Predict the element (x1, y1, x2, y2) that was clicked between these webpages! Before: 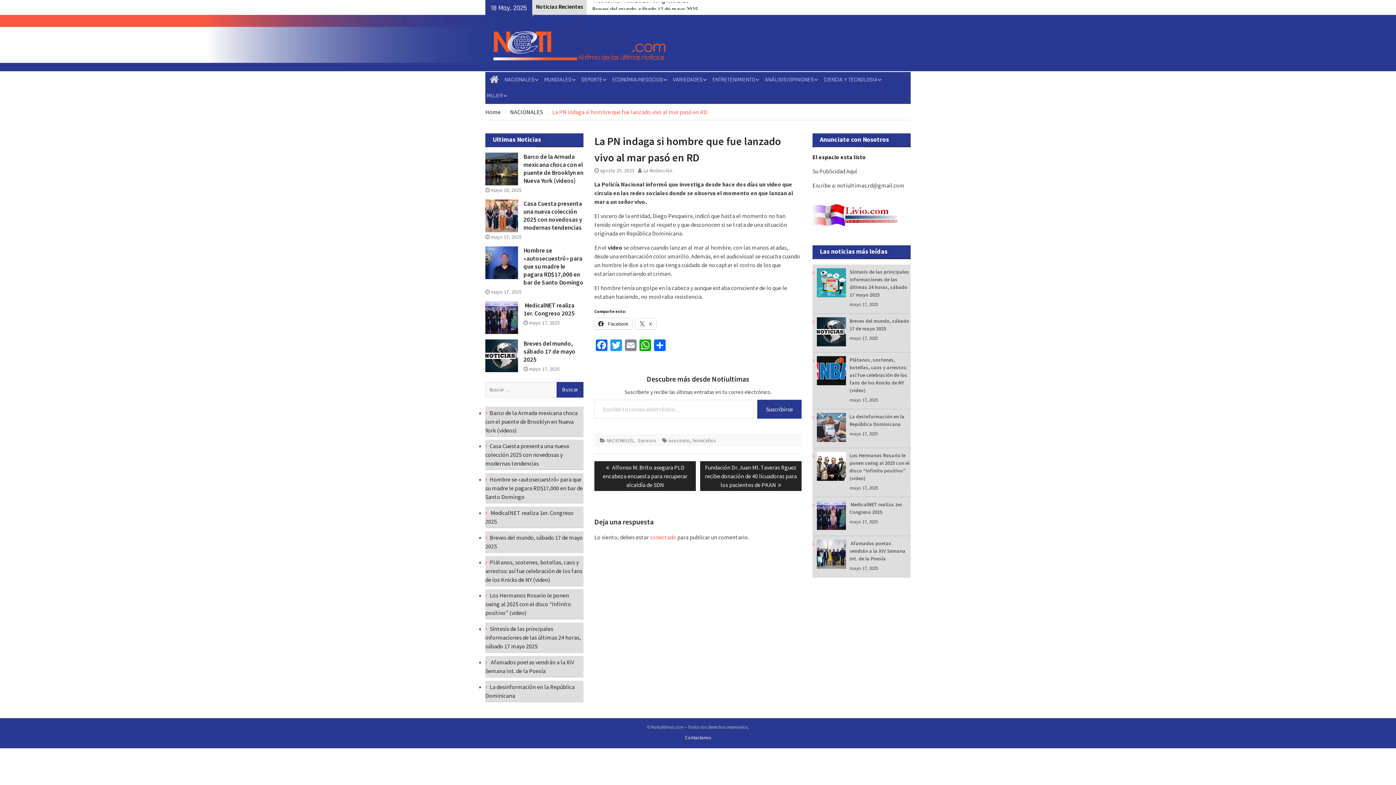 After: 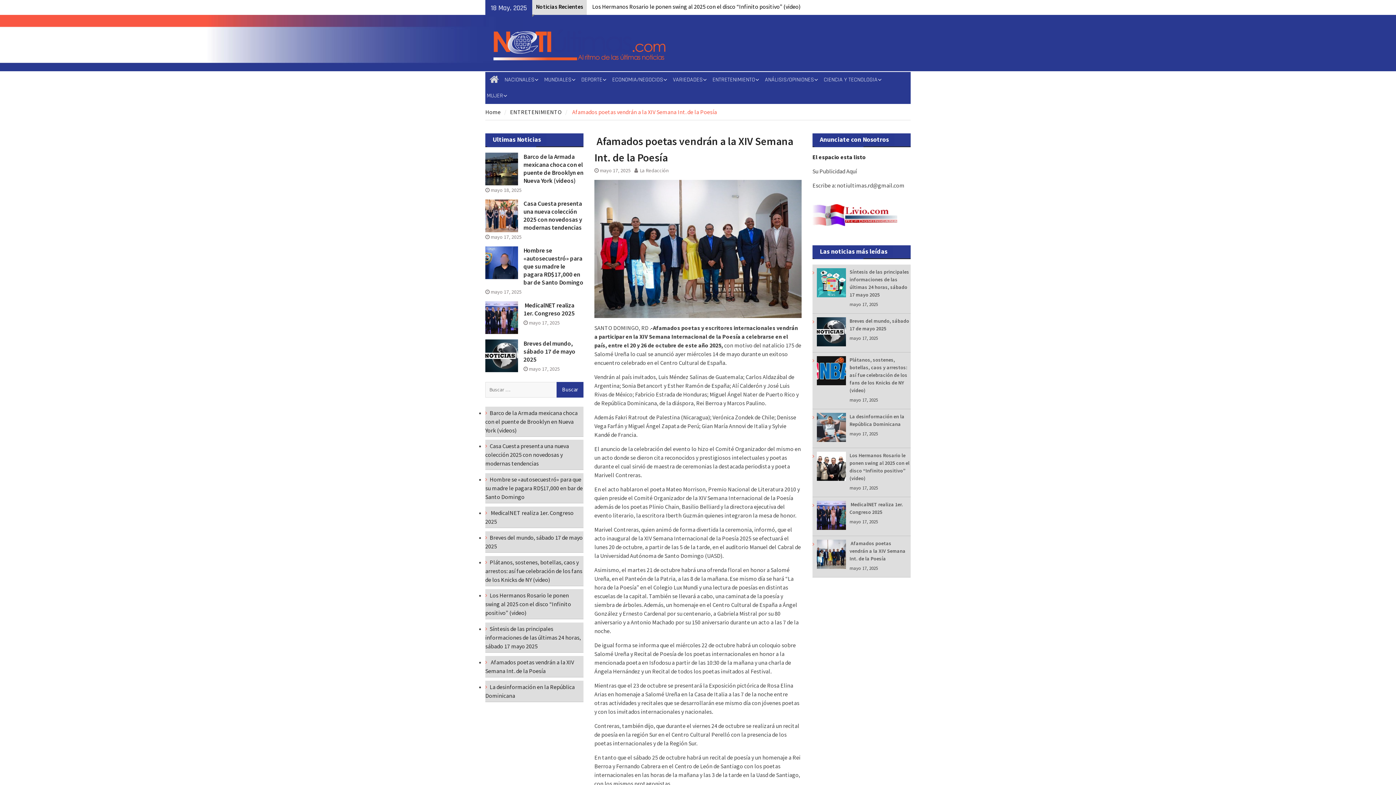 Action: label:  Afamados poetas vendrán a la XIV Semana Int. de la Poesía bbox: (849, 540, 905, 562)